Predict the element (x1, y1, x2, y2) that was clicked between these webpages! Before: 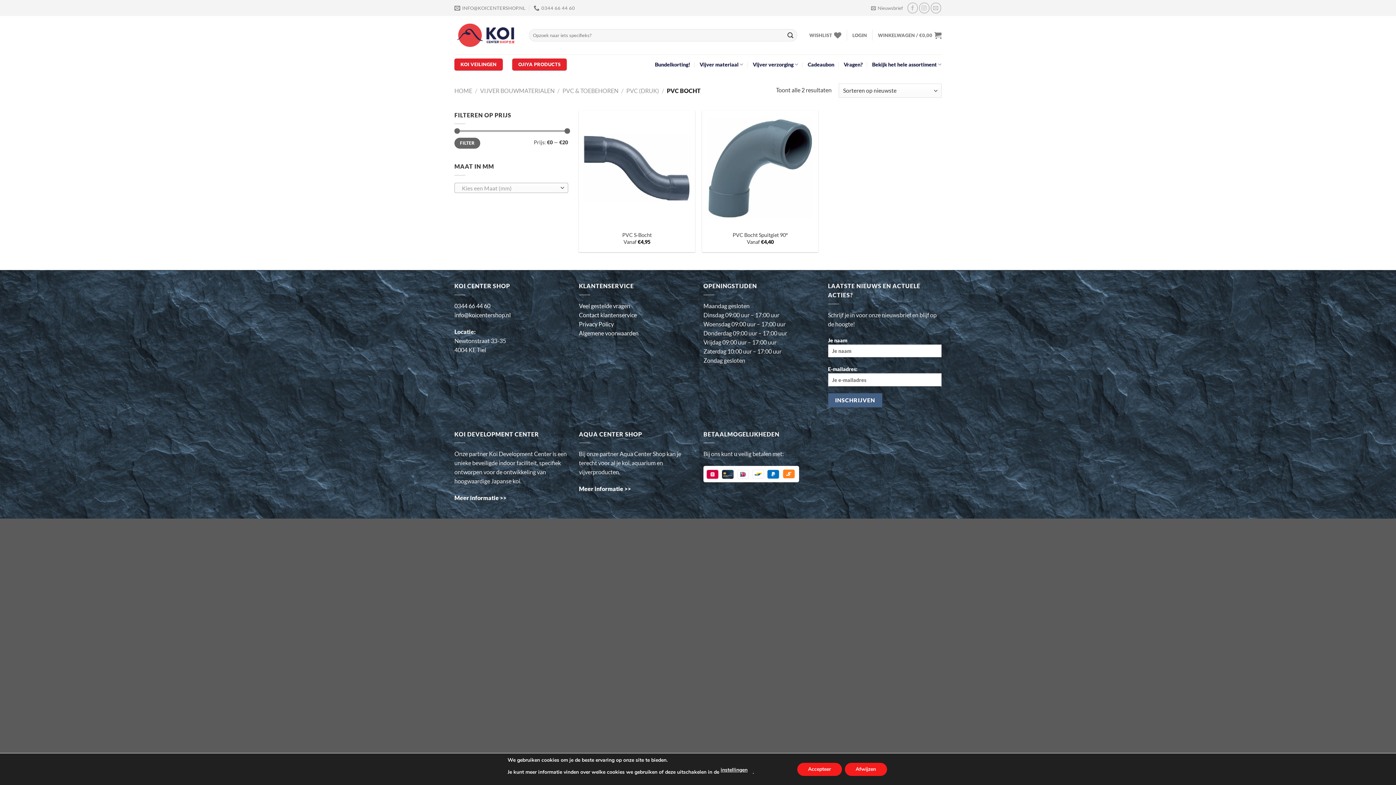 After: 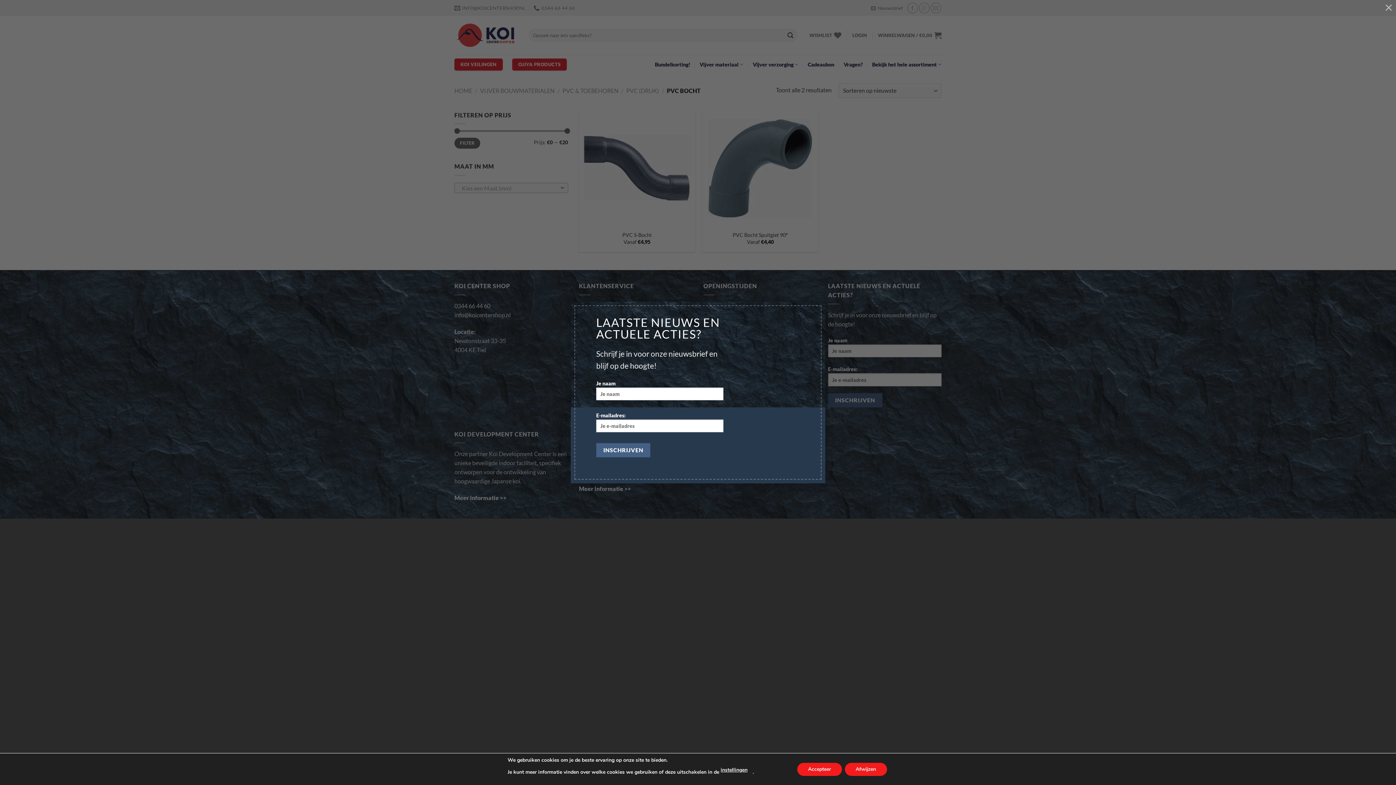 Action: label: Nieuwsbrief bbox: (871, 0, 902, 16)